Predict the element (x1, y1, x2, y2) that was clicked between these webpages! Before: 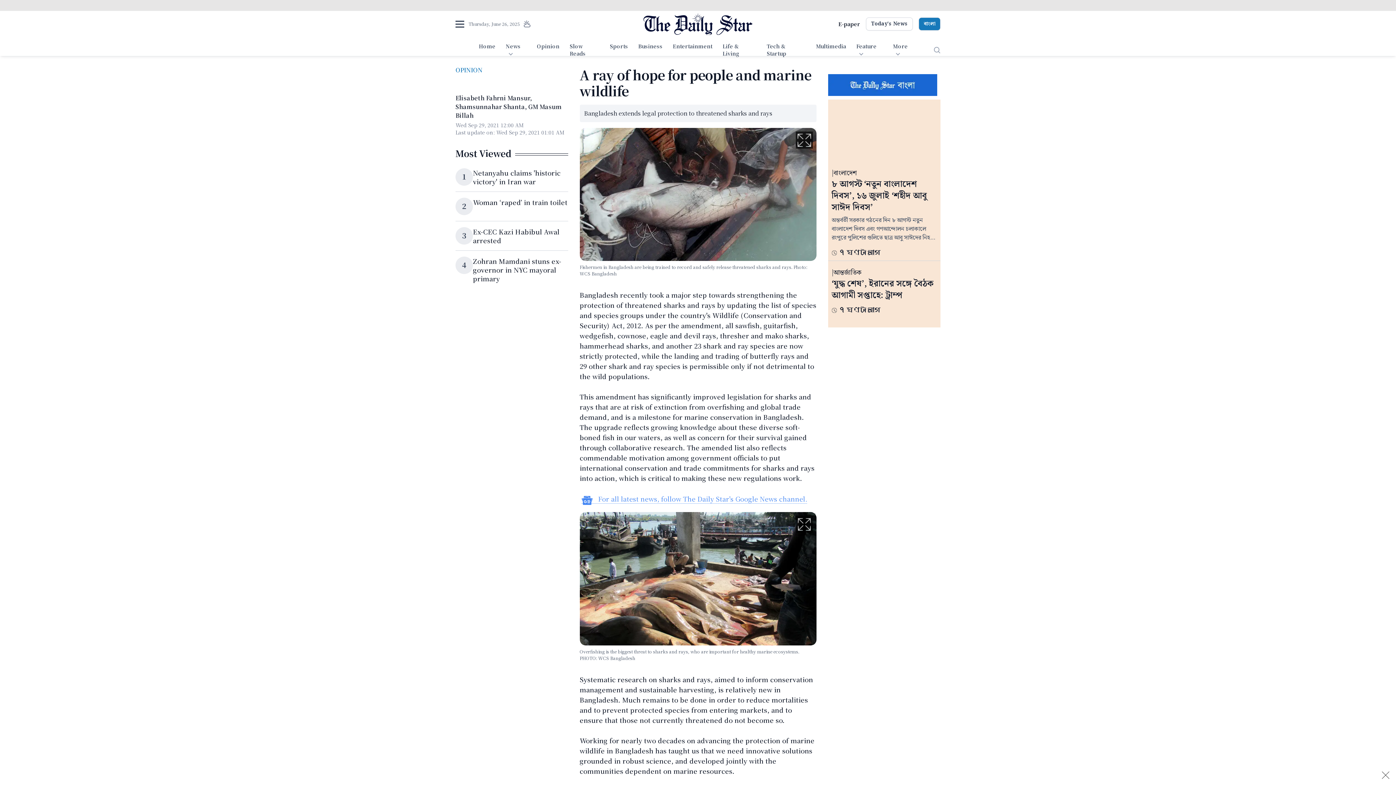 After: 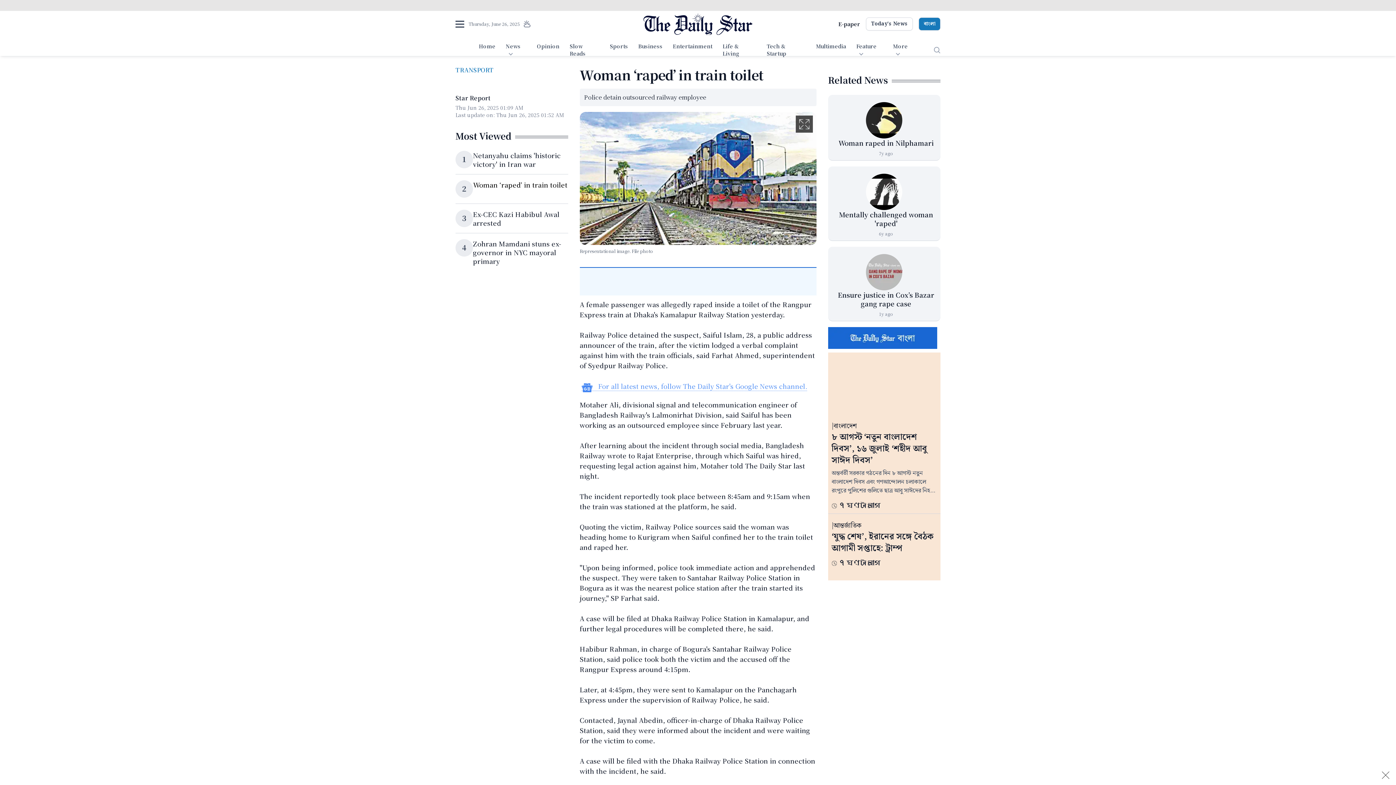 Action: label: Woman ‘raped’ in train toilet bbox: (473, 197, 567, 206)